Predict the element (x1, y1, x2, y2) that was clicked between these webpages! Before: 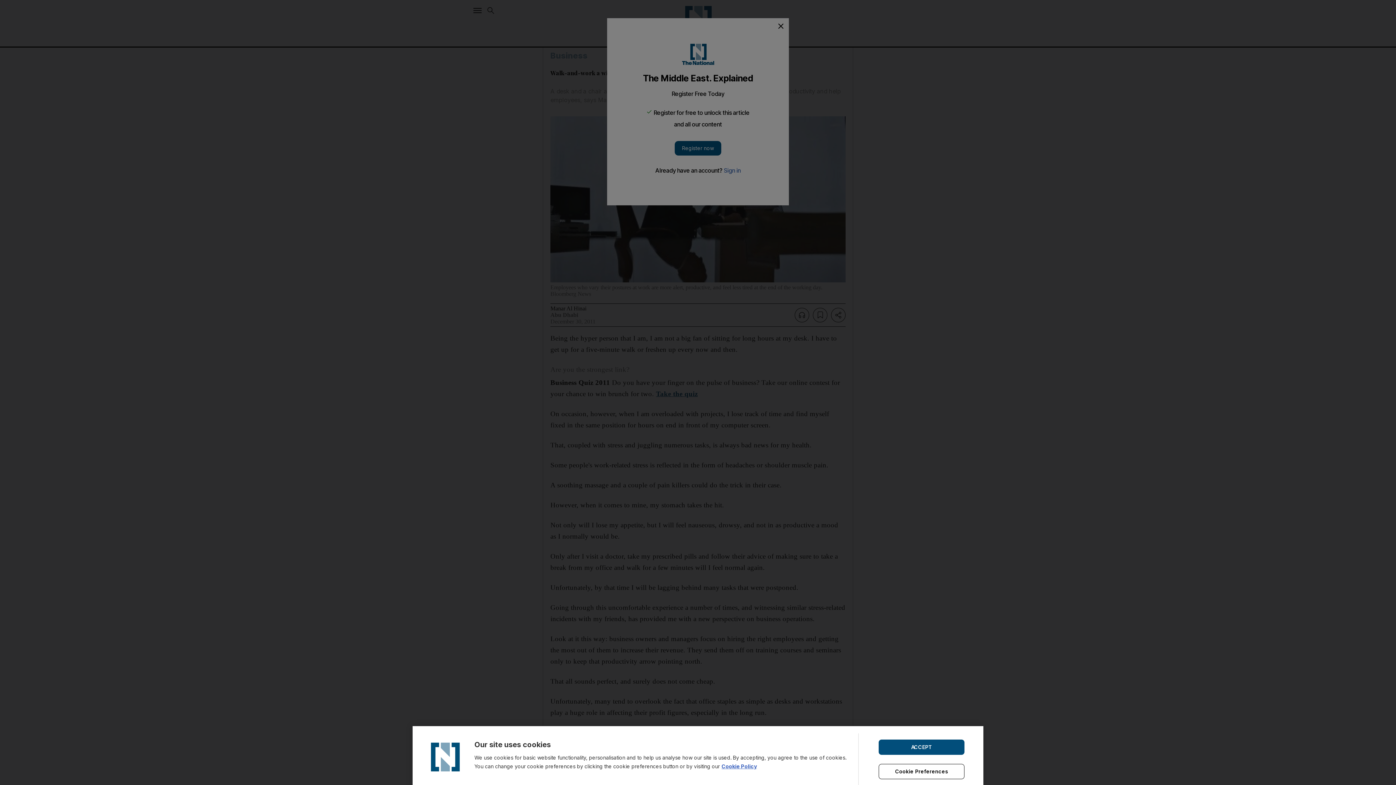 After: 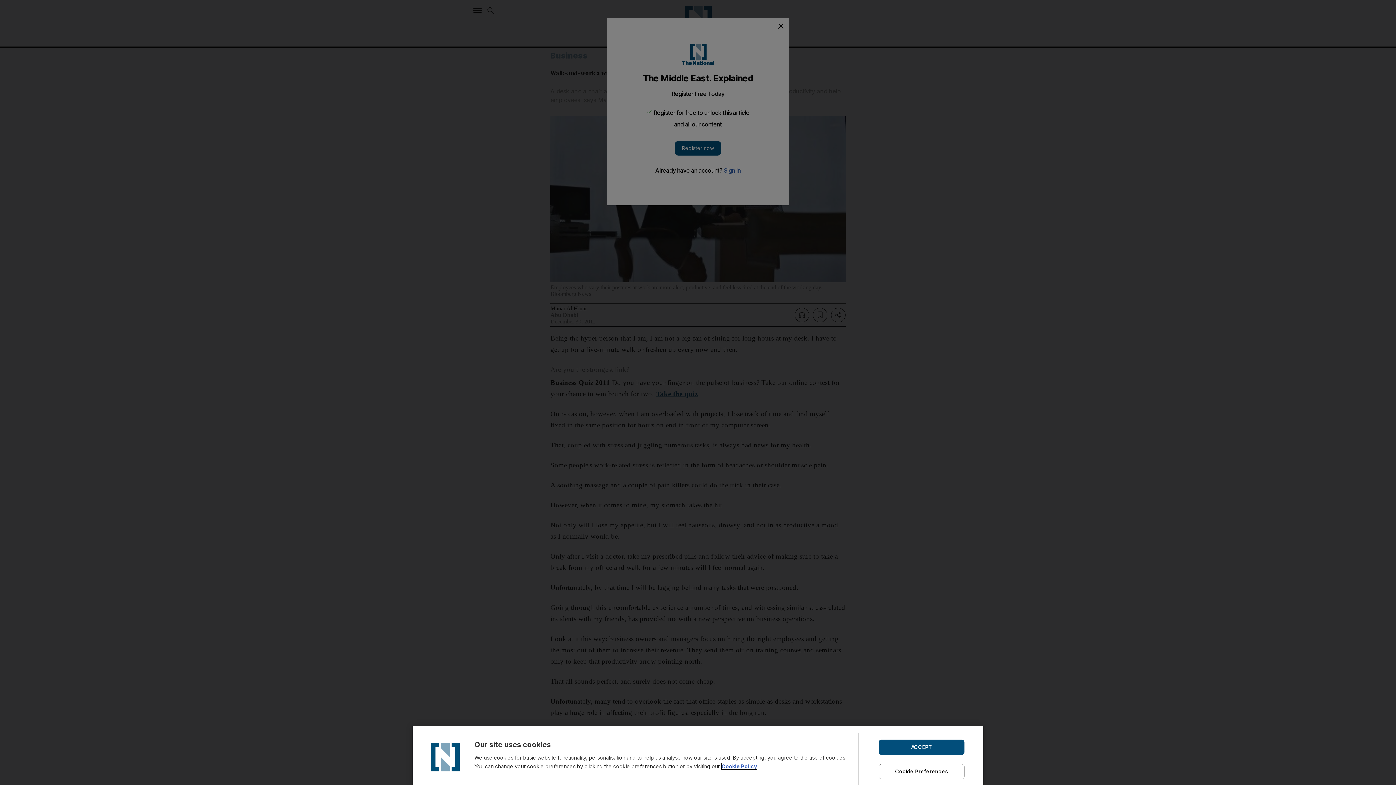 Action: label: Cookie Policy bbox: (721, 763, 757, 769)